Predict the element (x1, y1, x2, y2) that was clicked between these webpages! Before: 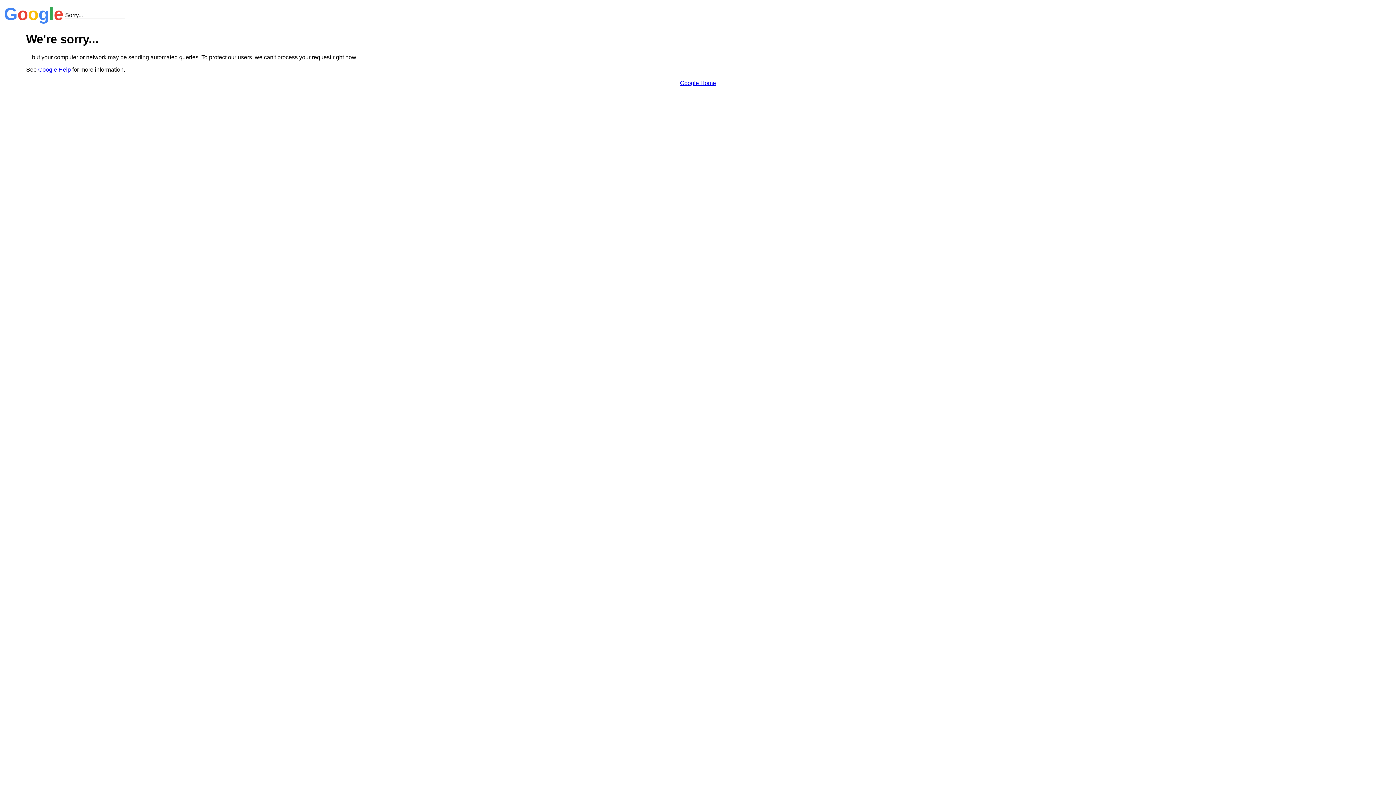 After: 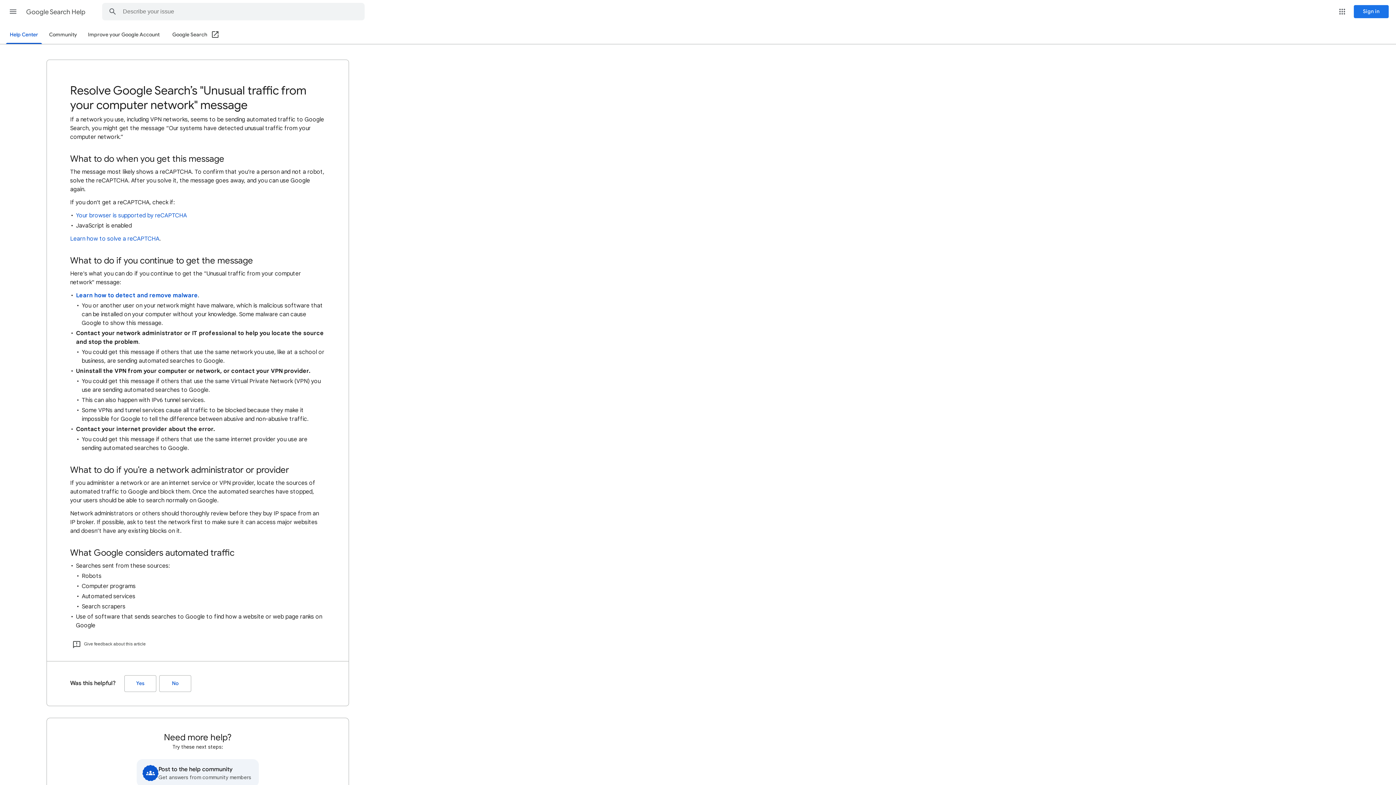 Action: label: Google Help bbox: (38, 66, 70, 72)